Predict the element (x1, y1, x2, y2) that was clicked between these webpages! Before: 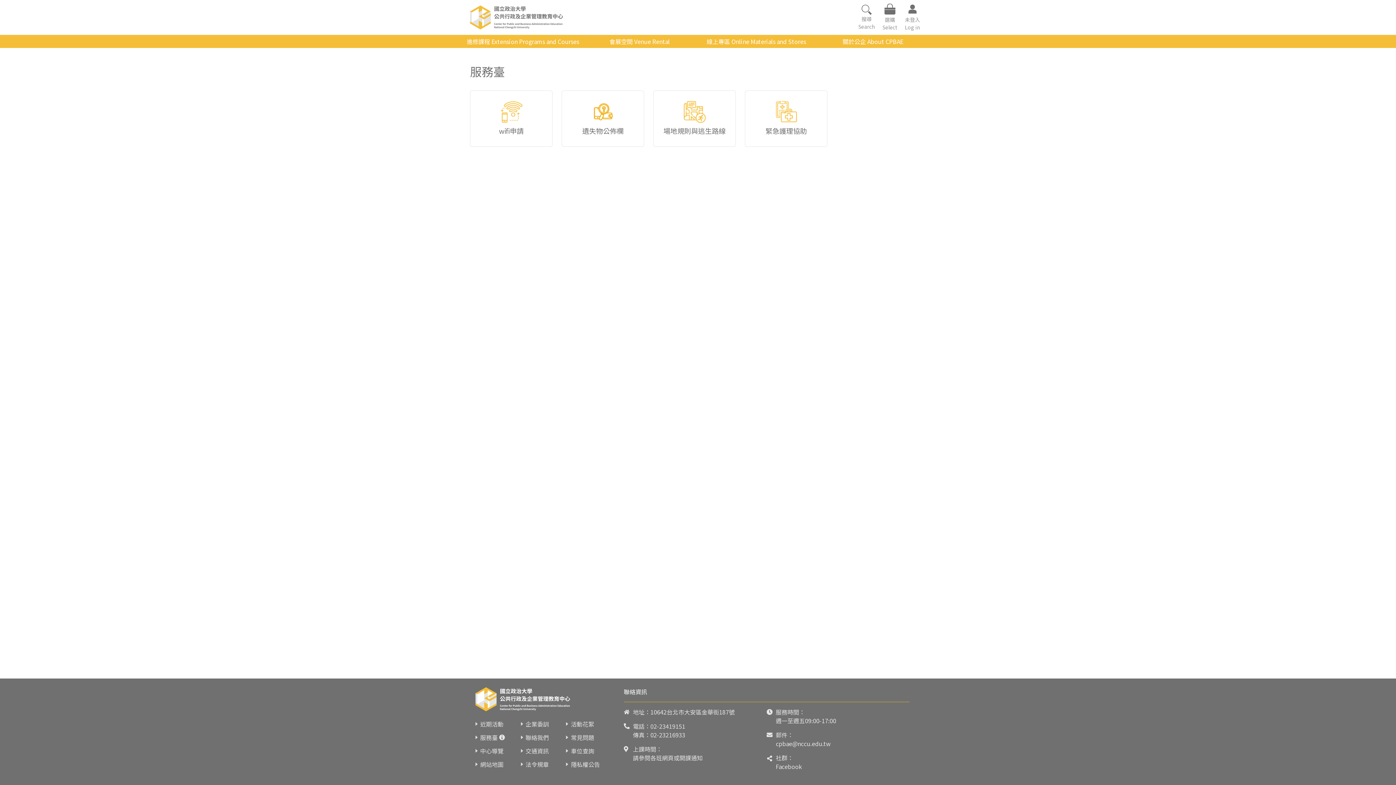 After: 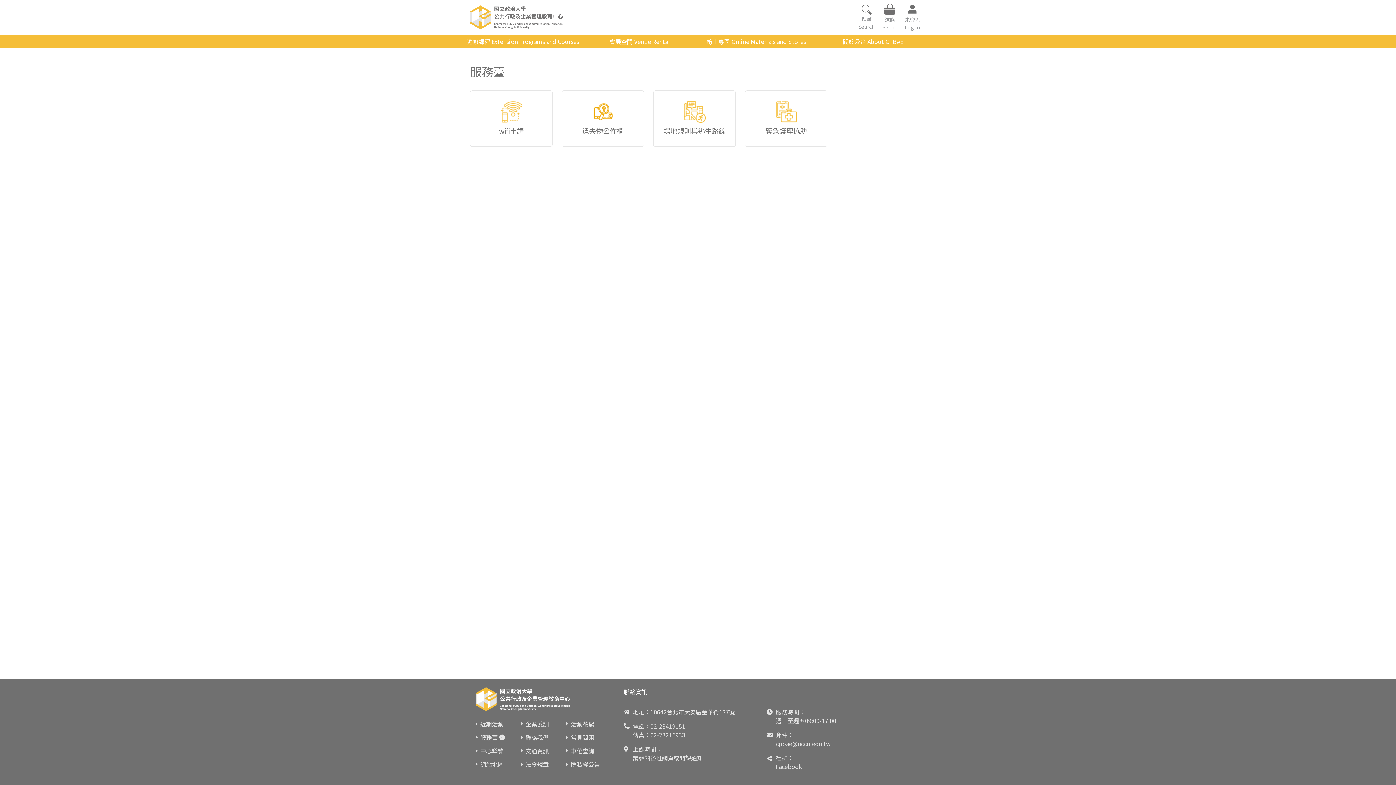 Action: label: 服務臺 bbox: (480, 733, 497, 742)